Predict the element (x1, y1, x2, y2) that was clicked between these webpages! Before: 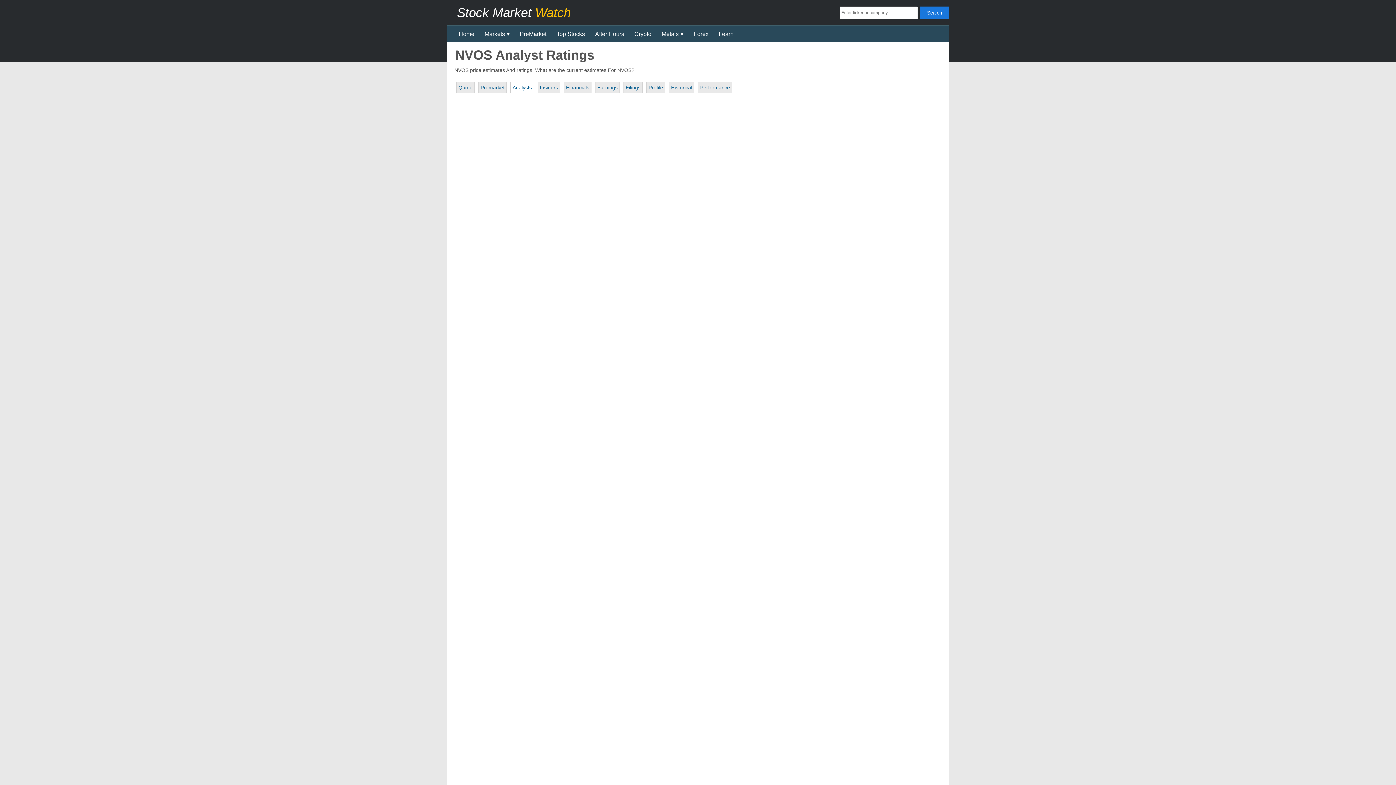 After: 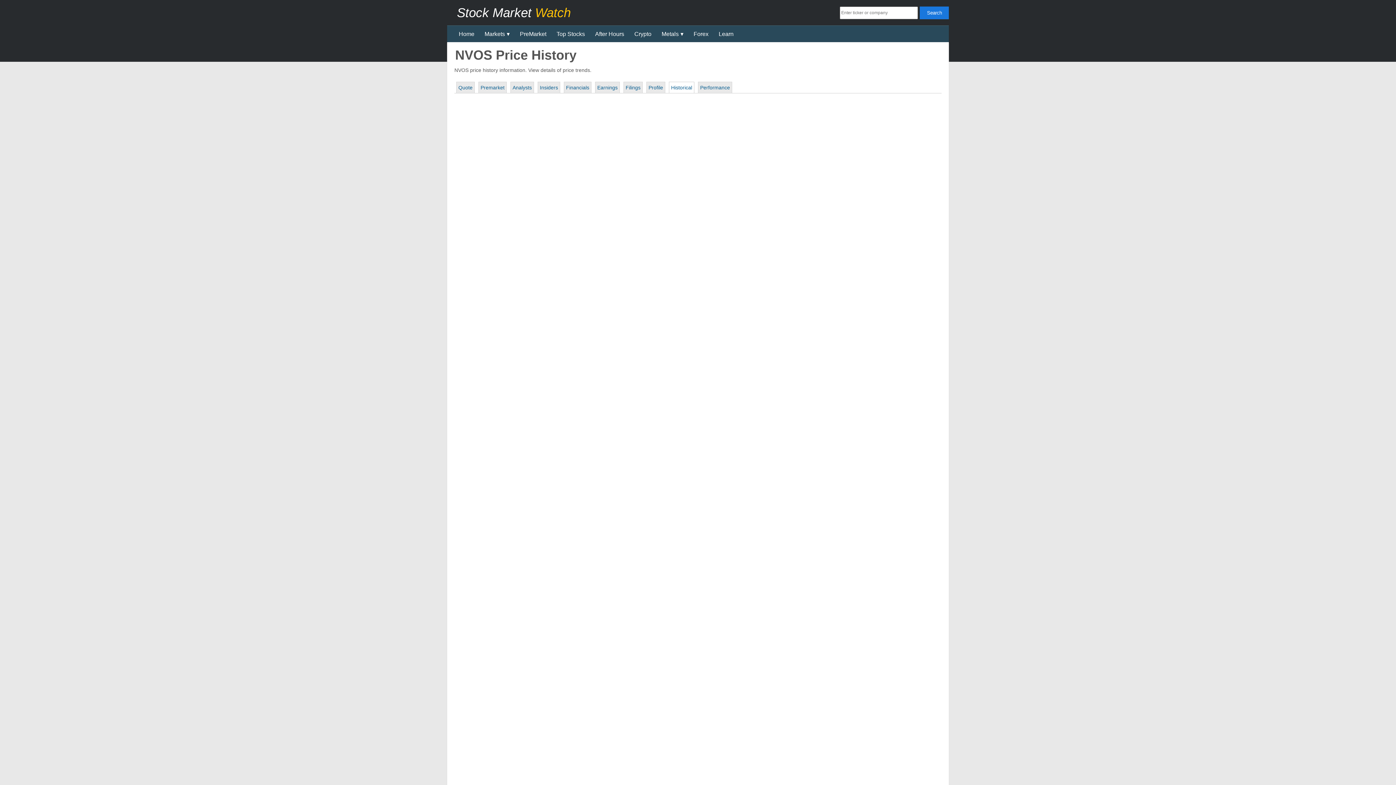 Action: bbox: (669, 81, 694, 93) label: Historical